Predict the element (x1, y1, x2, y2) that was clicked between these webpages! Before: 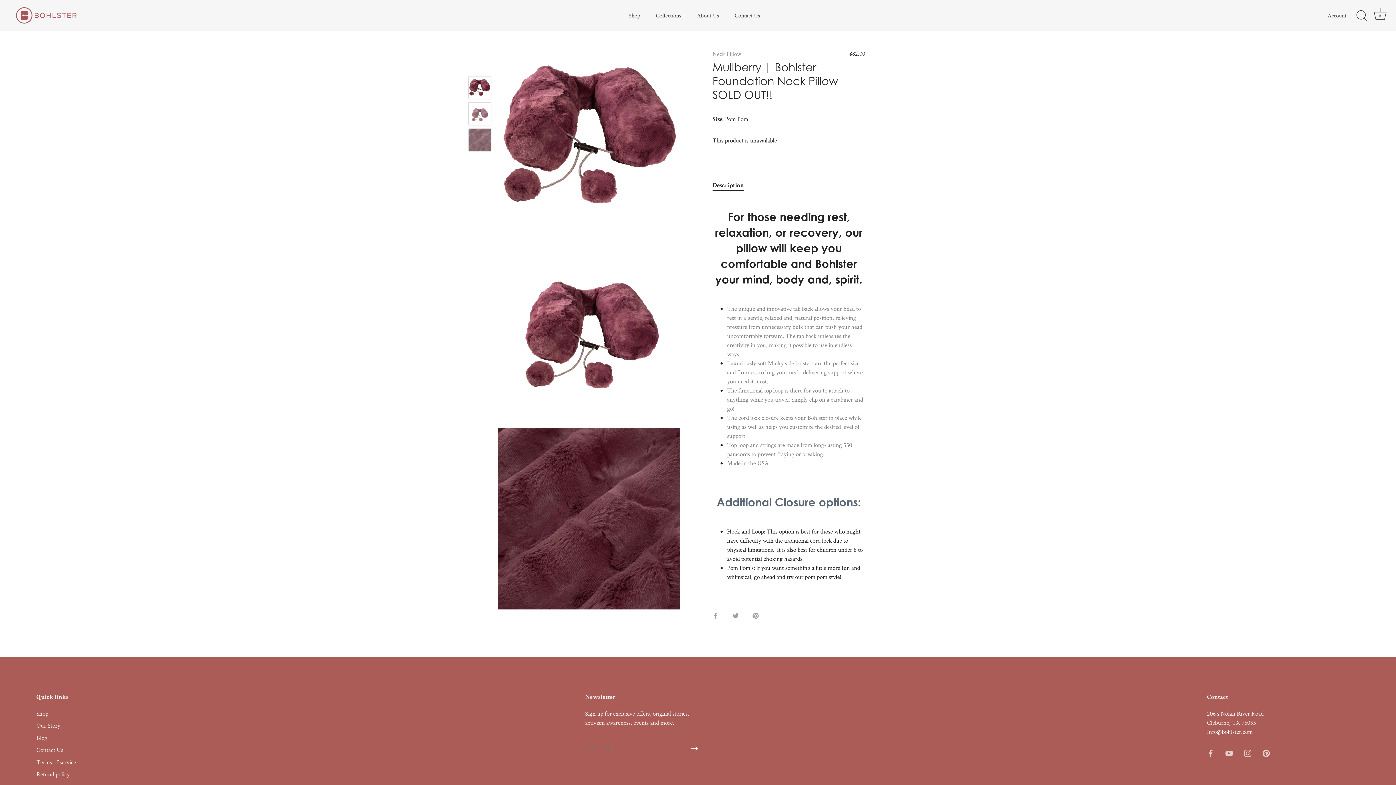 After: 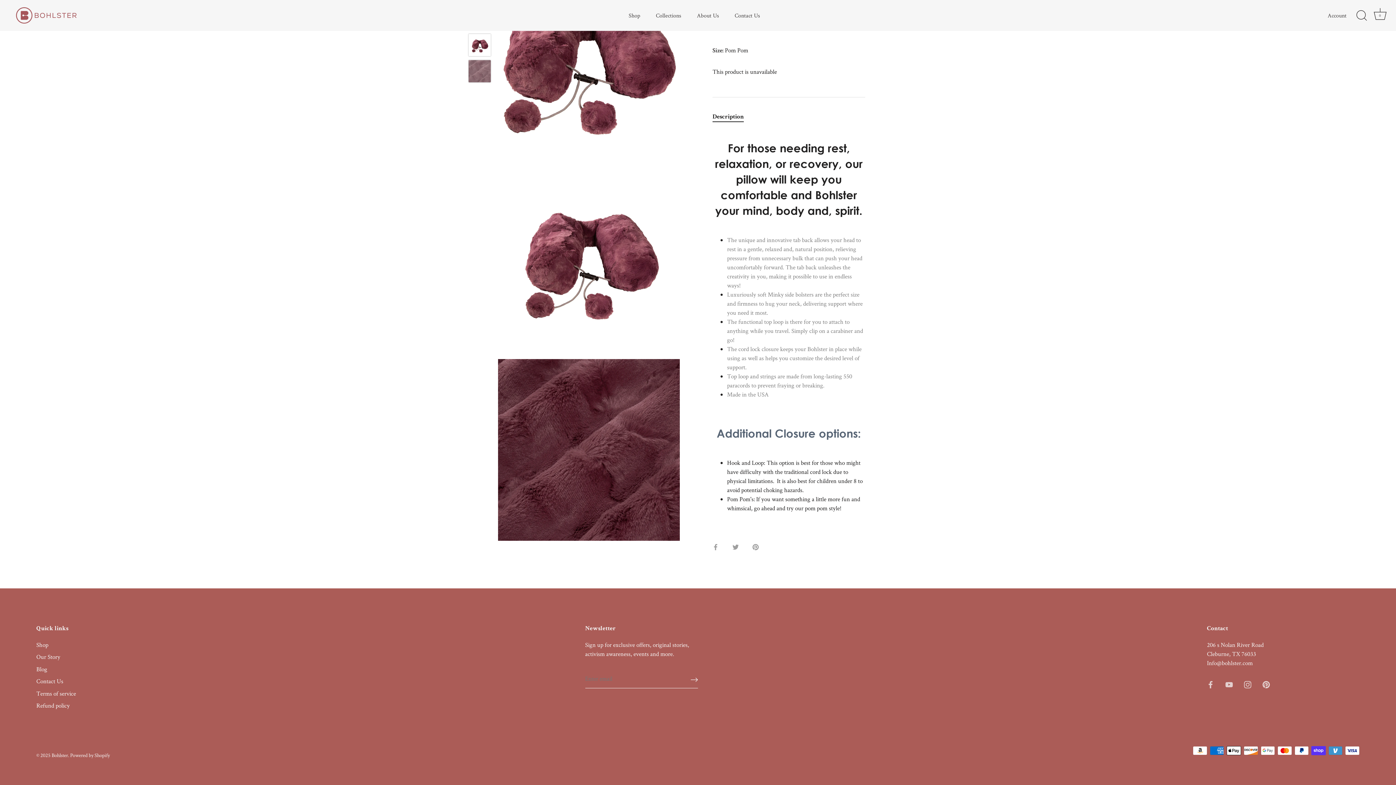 Action: bbox: (468, 102, 491, 125)